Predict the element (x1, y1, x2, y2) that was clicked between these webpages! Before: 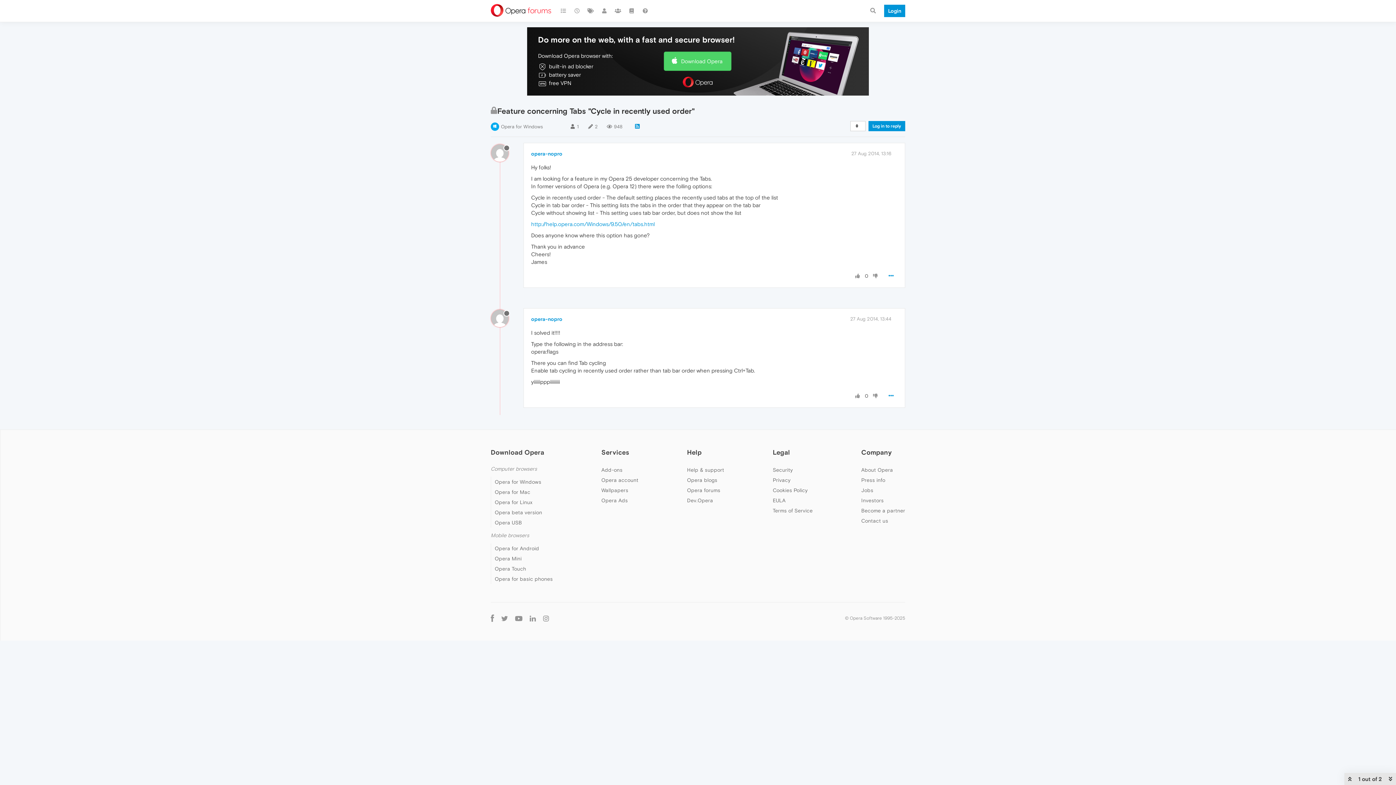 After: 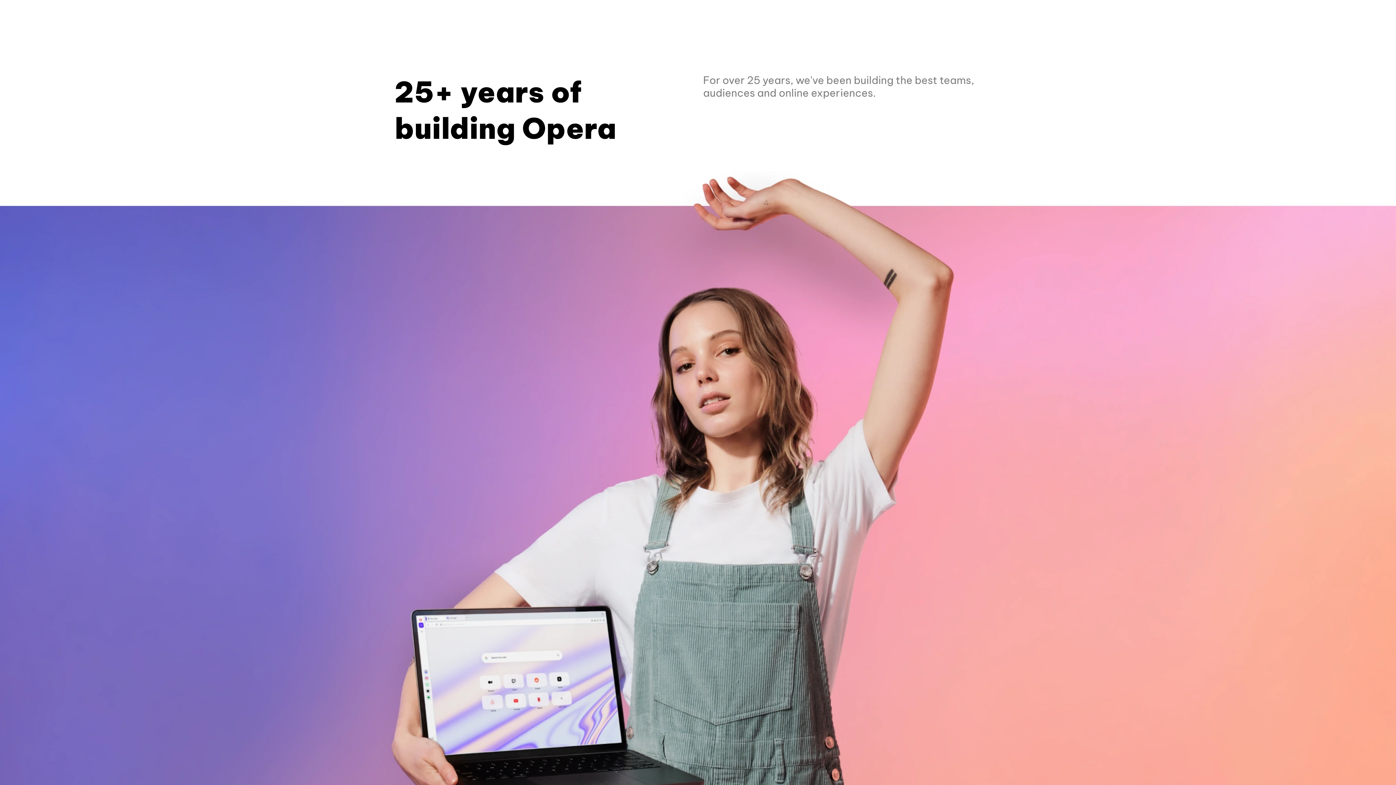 Action: label: About Opera bbox: (861, 467, 893, 473)